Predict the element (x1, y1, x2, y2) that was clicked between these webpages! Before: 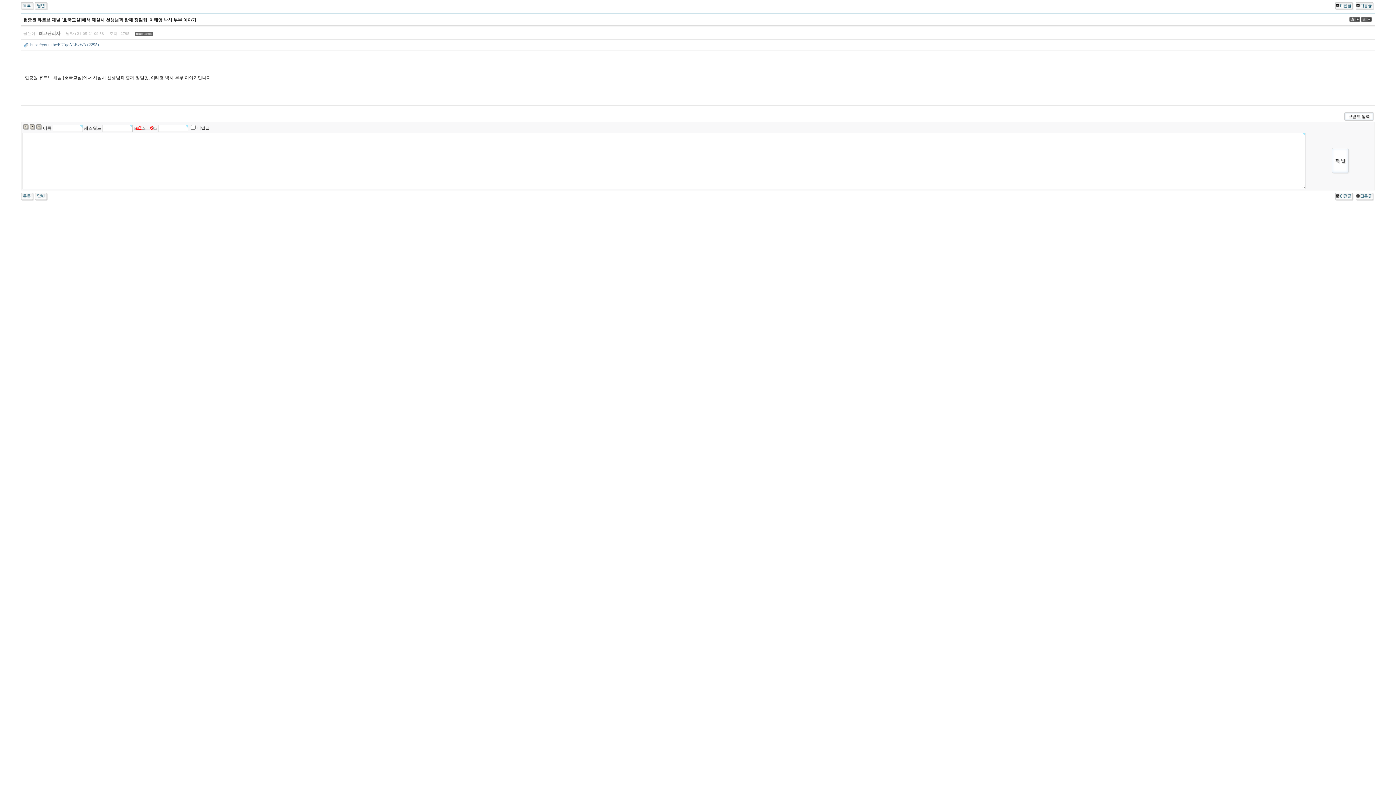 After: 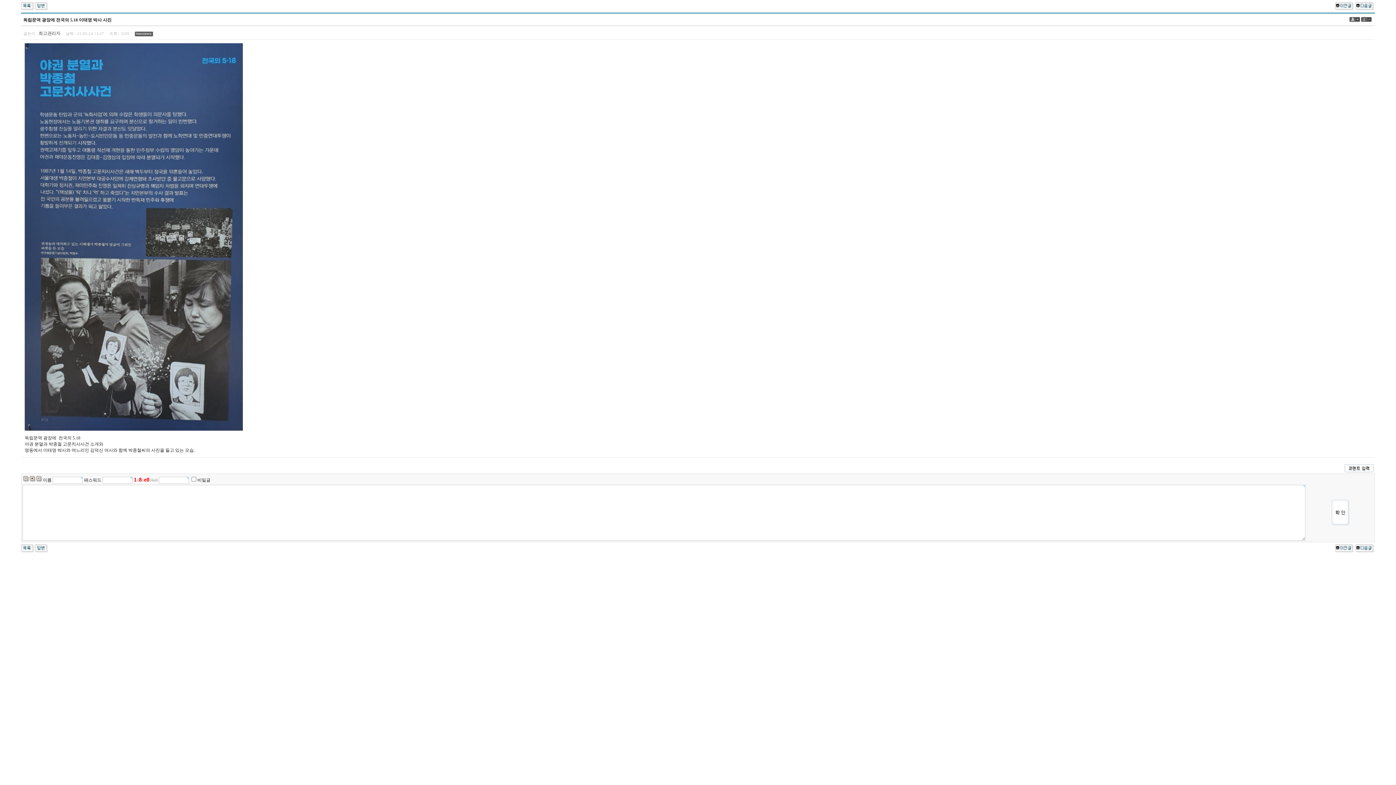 Action: bbox: (1335, 3, 1353, 8)